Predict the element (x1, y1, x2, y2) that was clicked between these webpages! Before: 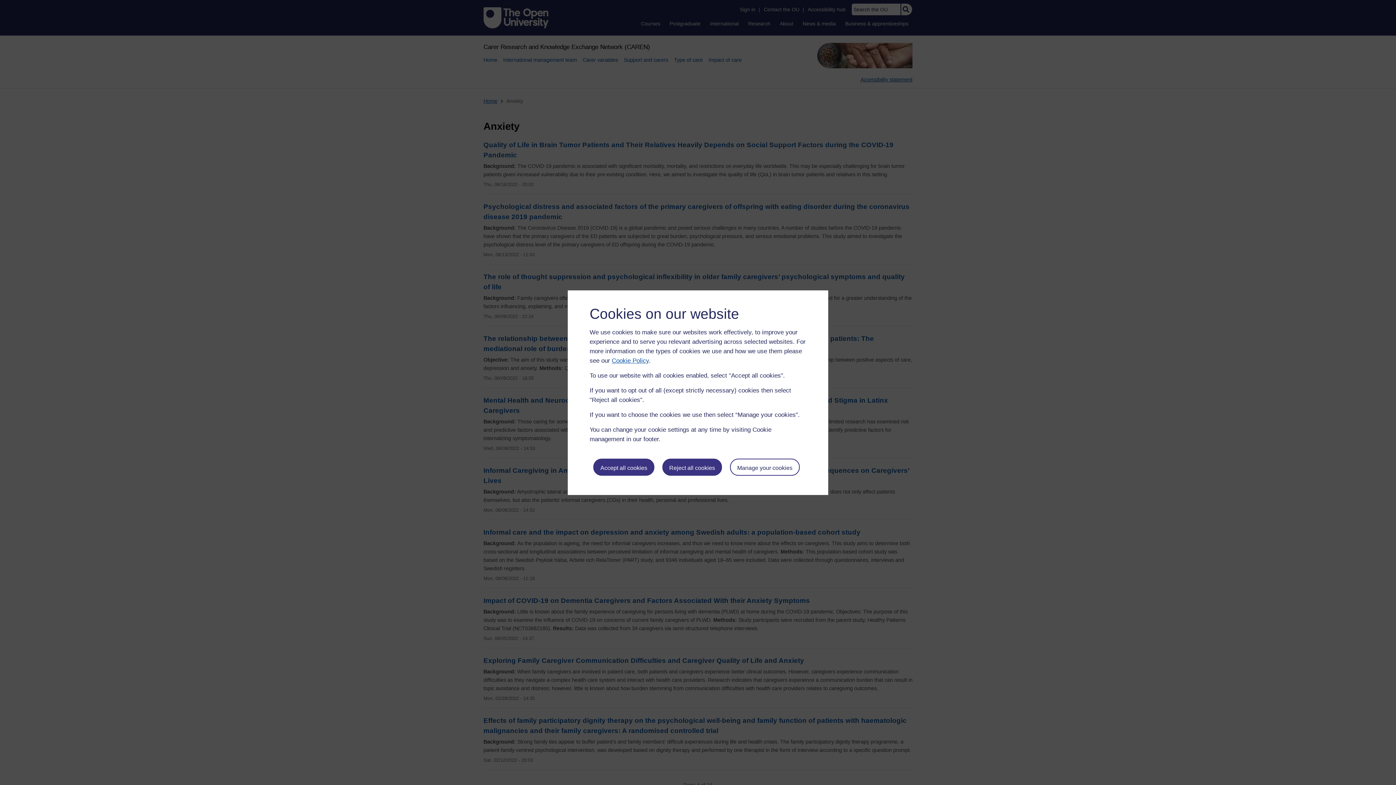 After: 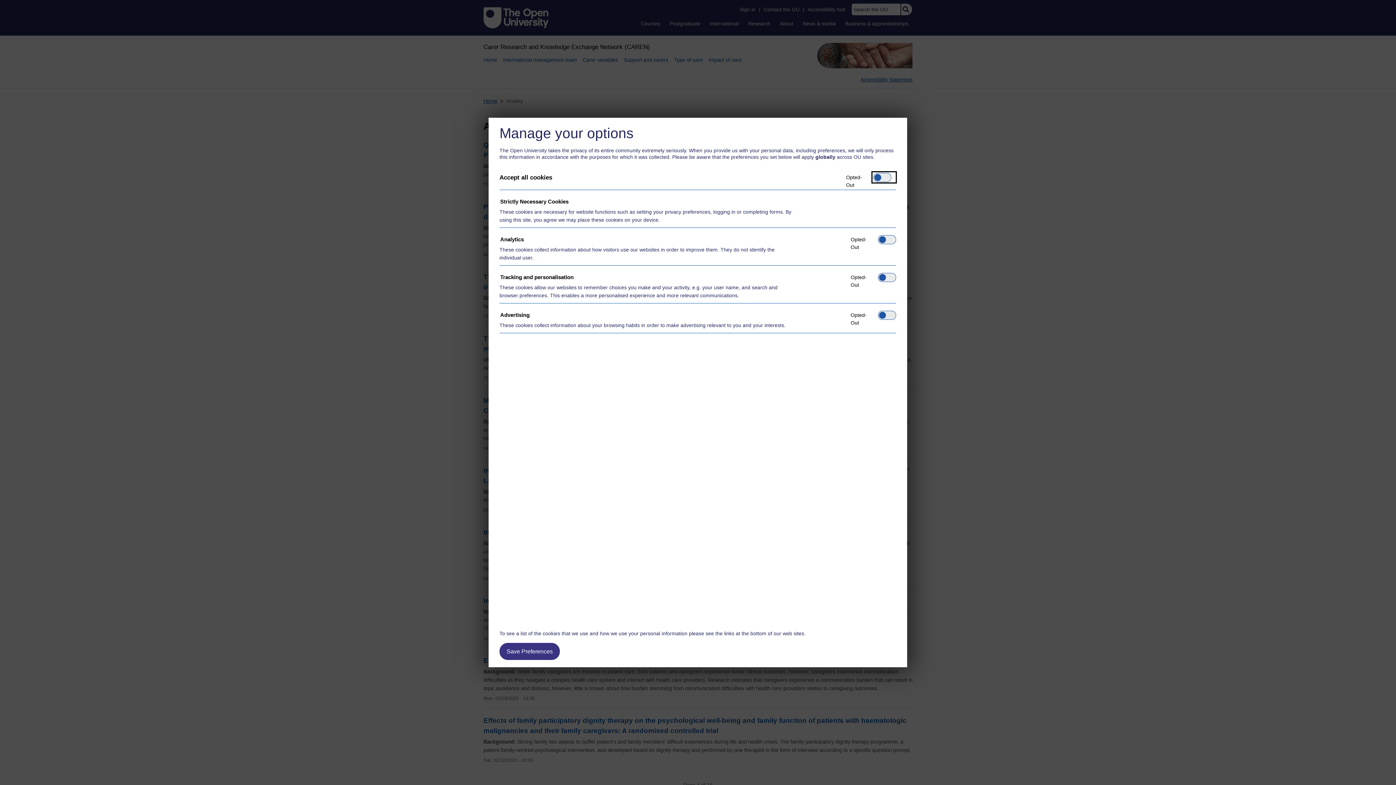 Action: label: Manage your cookies bbox: (730, 458, 799, 476)